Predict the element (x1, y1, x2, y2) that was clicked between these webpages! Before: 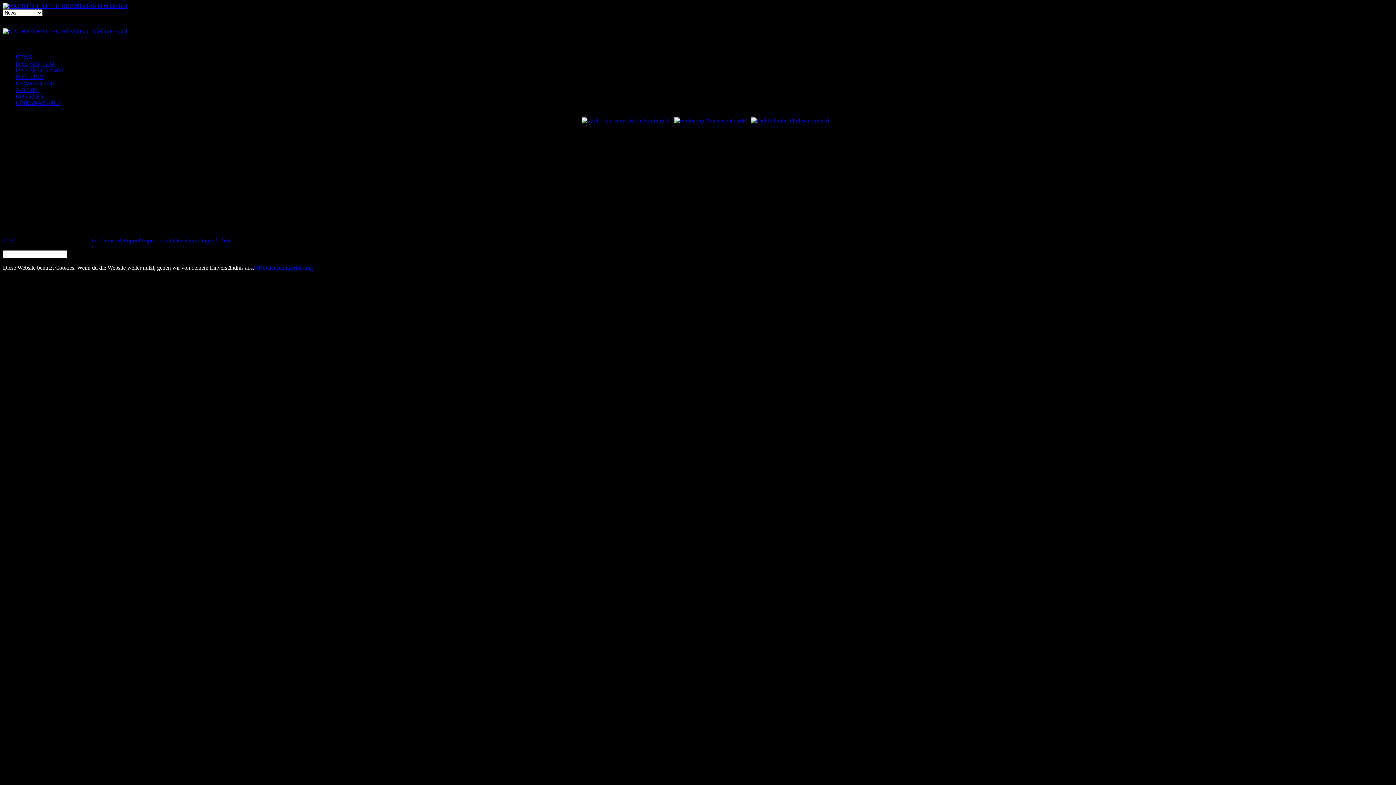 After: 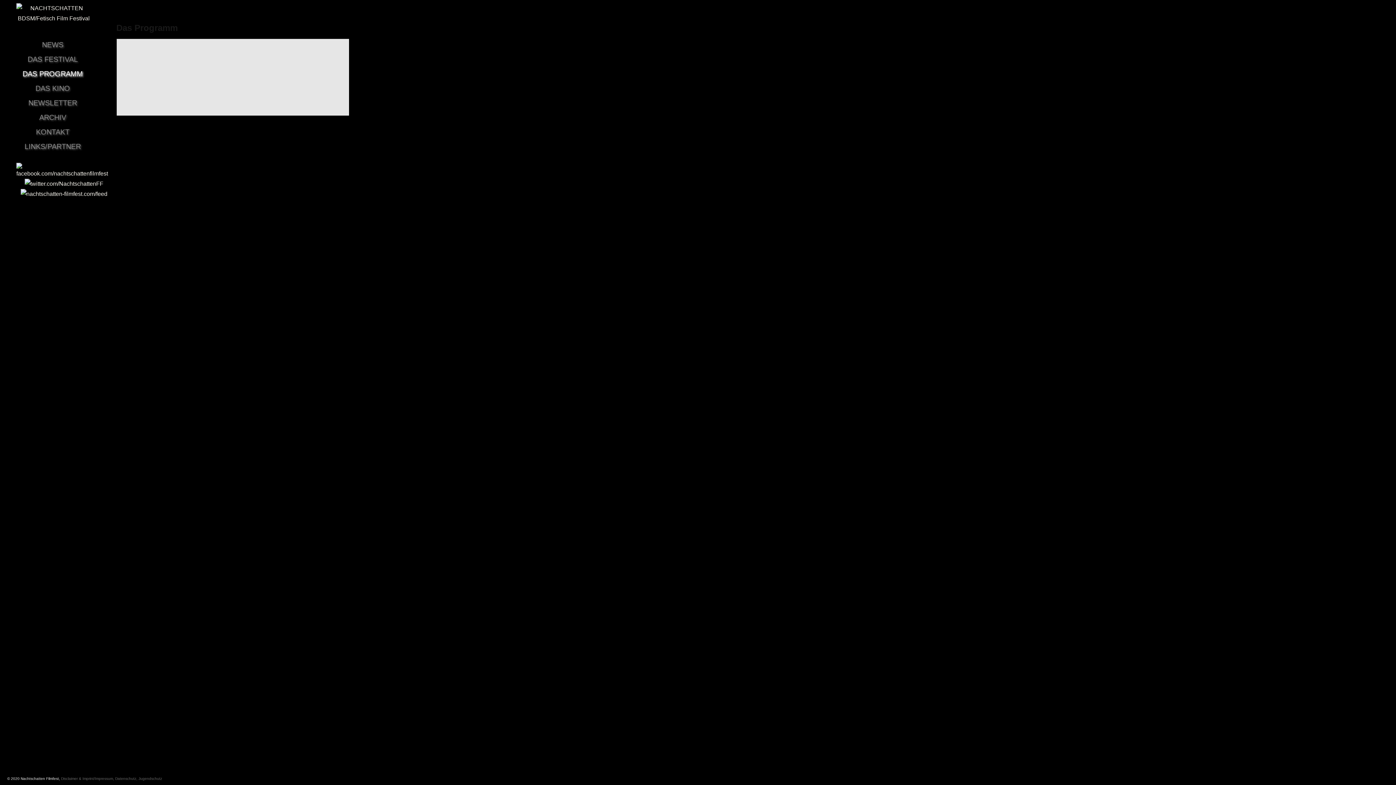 Action: label: DAS PROGRAMM bbox: (15, 67, 63, 73)